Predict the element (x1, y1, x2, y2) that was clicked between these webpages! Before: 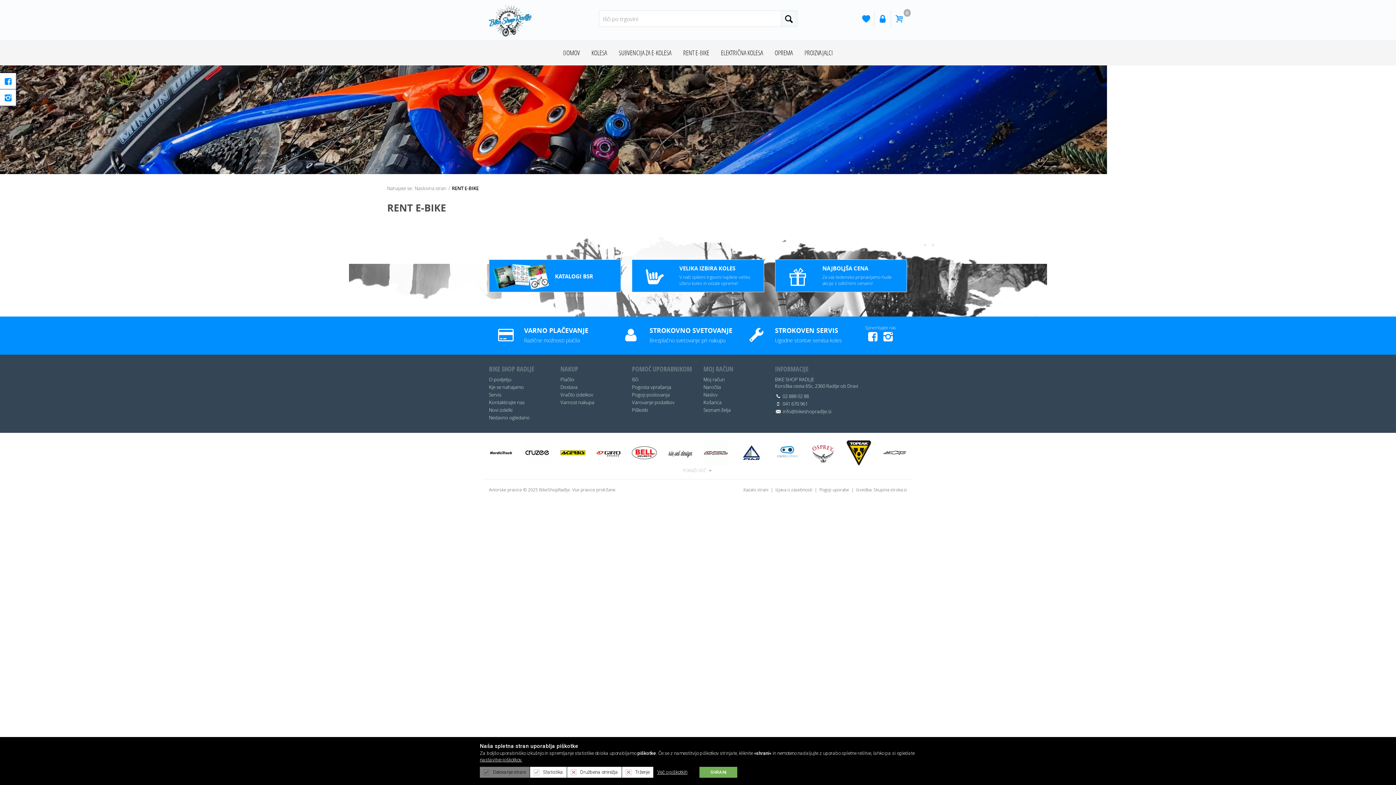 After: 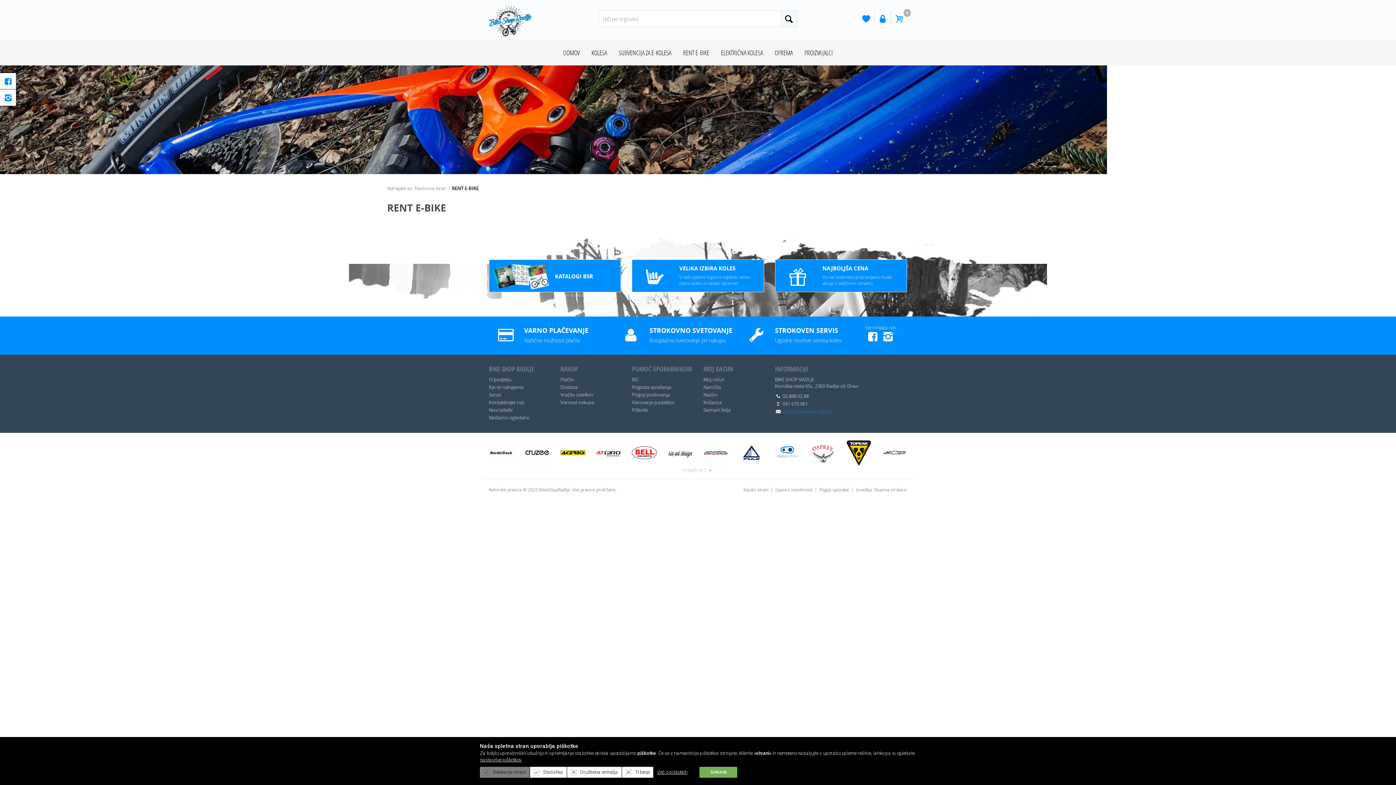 Action: bbox: (782, 408, 831, 414) label: info@bikeshopradlje.si